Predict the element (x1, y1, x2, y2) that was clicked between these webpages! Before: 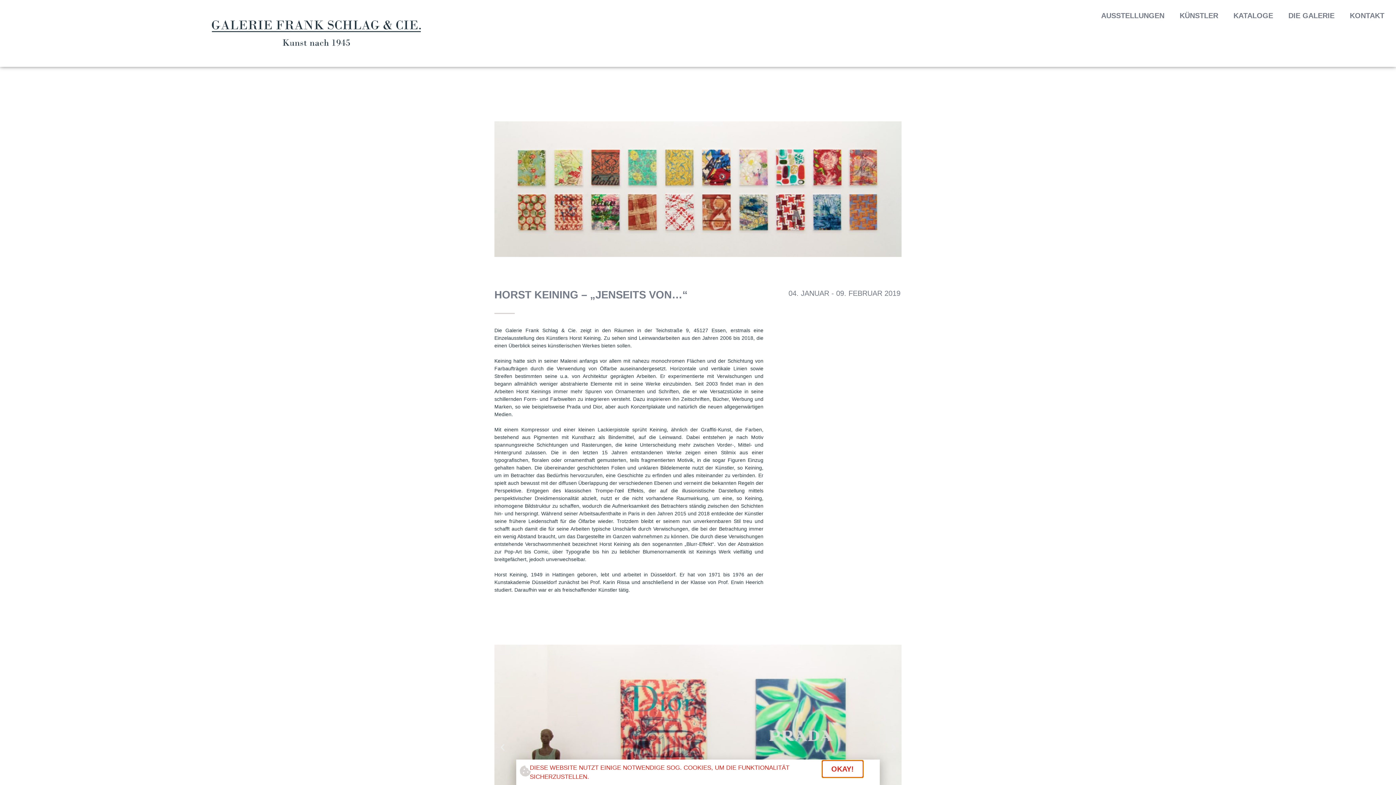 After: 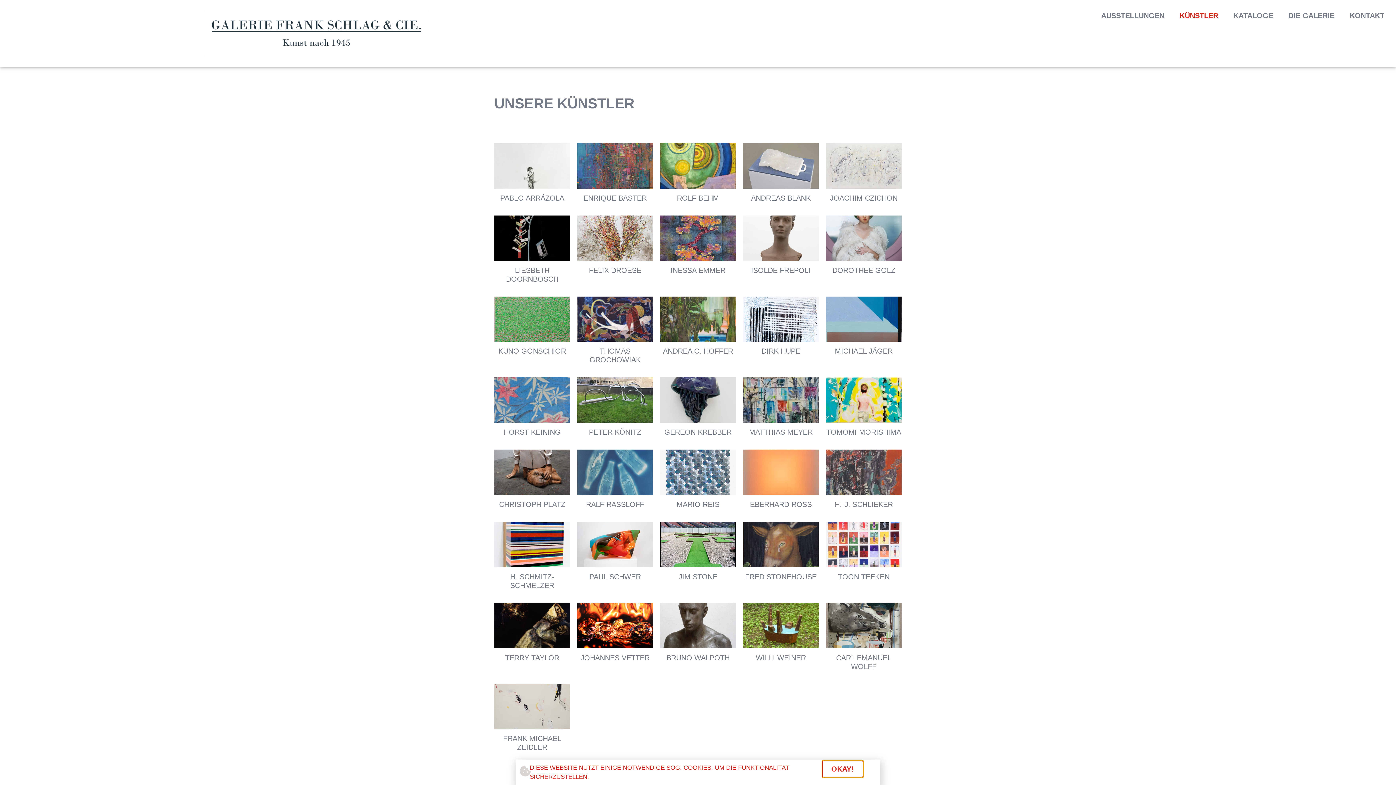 Action: bbox: (1175, 7, 1222, 24) label: KÜNSTLER